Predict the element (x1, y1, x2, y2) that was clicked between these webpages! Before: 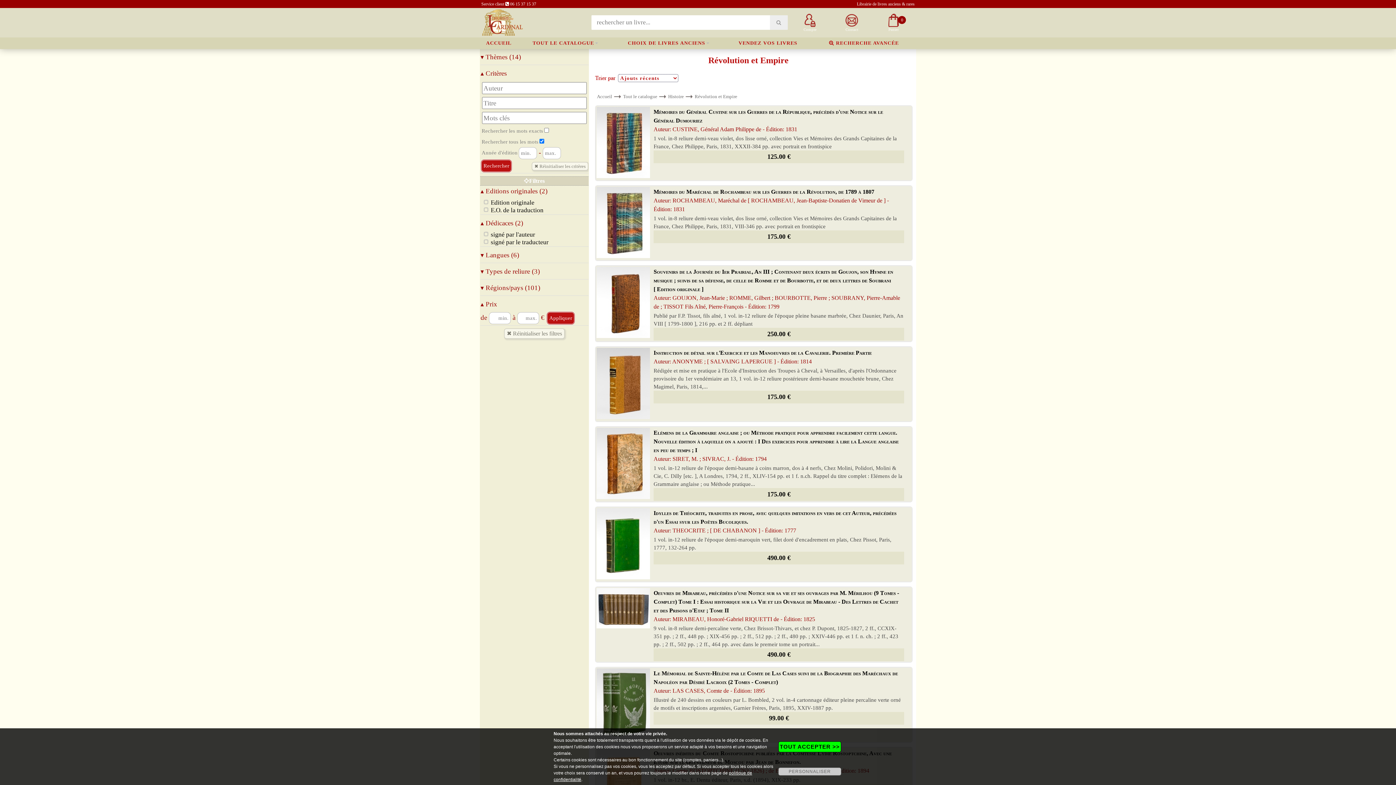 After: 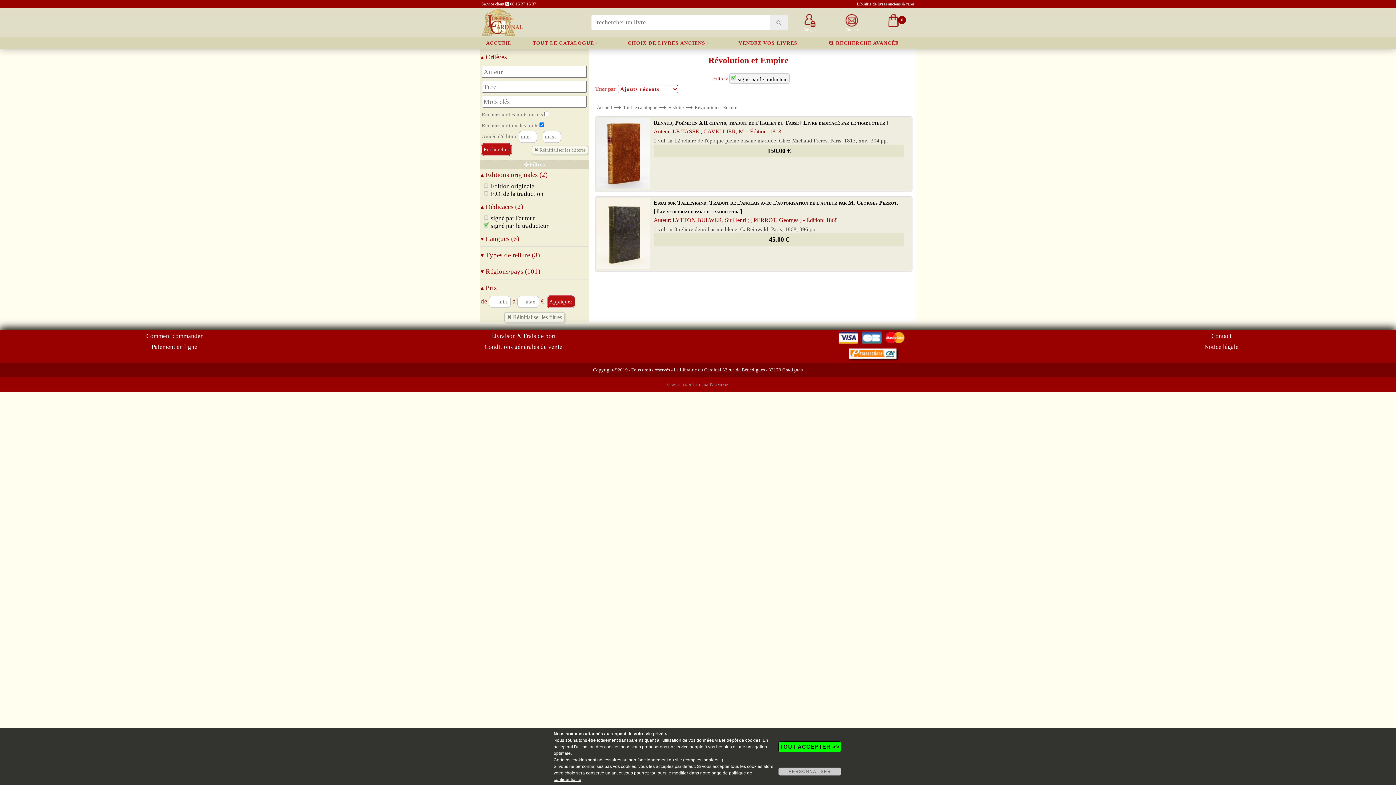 Action: bbox: (482, 238, 588, 246) label: signé par le traducteur